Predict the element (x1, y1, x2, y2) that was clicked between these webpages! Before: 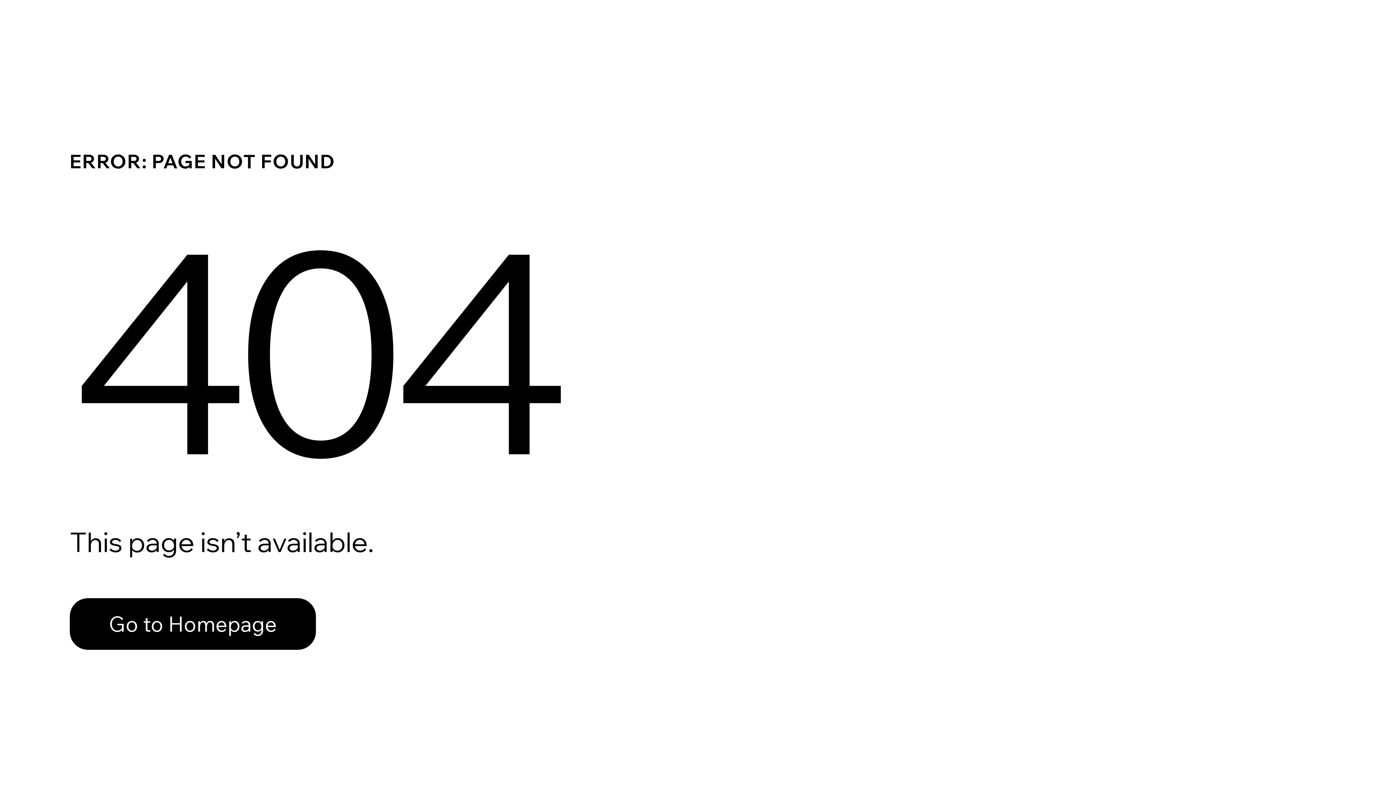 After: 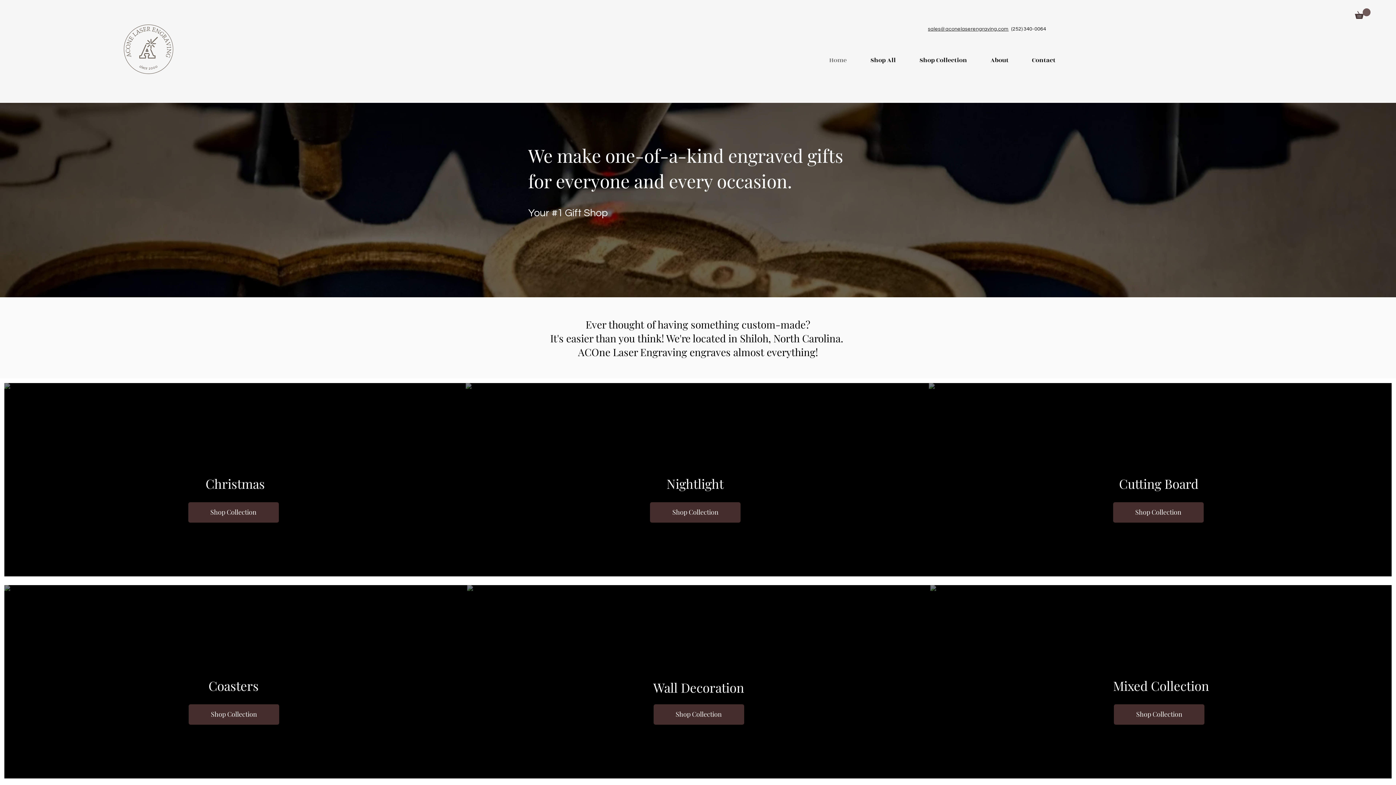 Action: bbox: (69, 582, 768, 659) label: Go to Homepage